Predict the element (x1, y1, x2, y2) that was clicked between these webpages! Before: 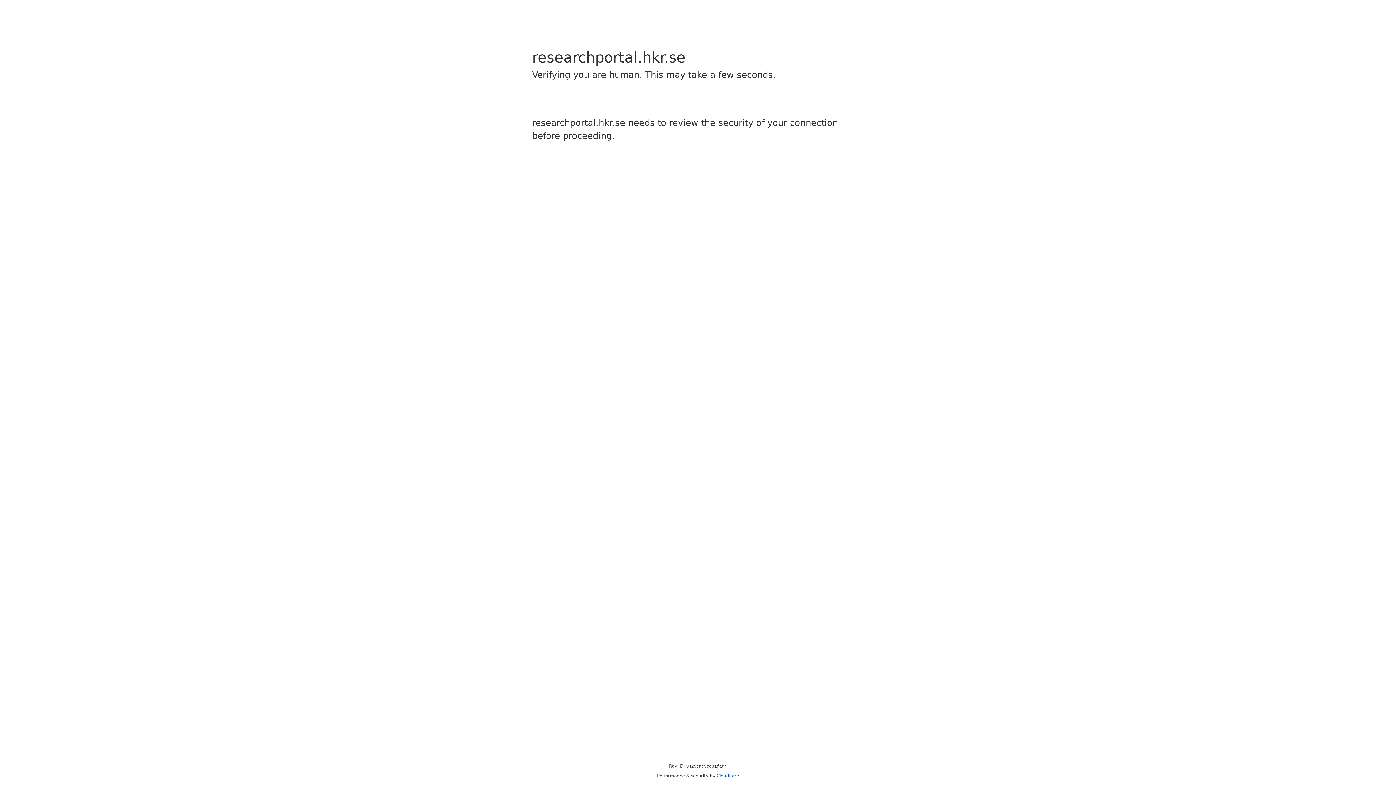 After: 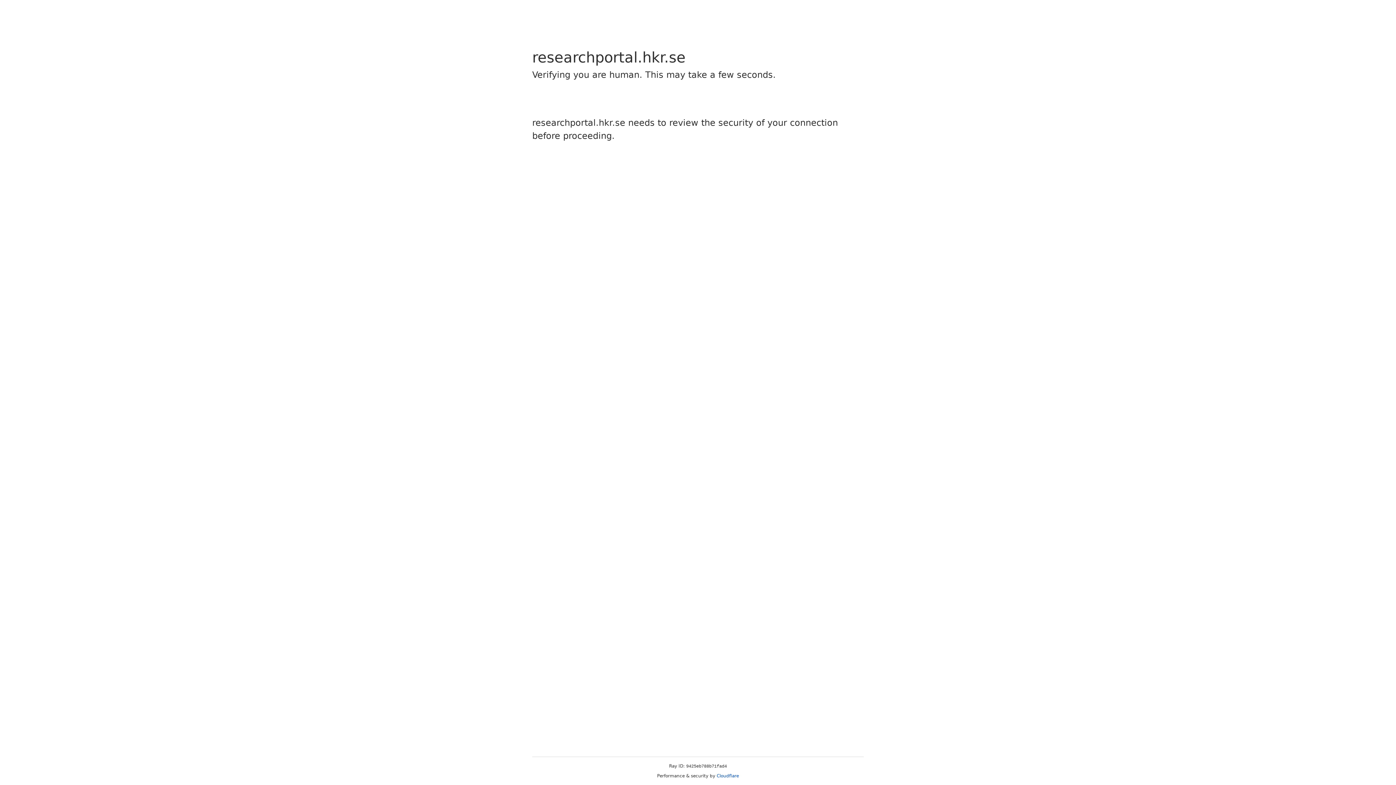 Action: label: Cloudflare bbox: (716, 773, 739, 778)